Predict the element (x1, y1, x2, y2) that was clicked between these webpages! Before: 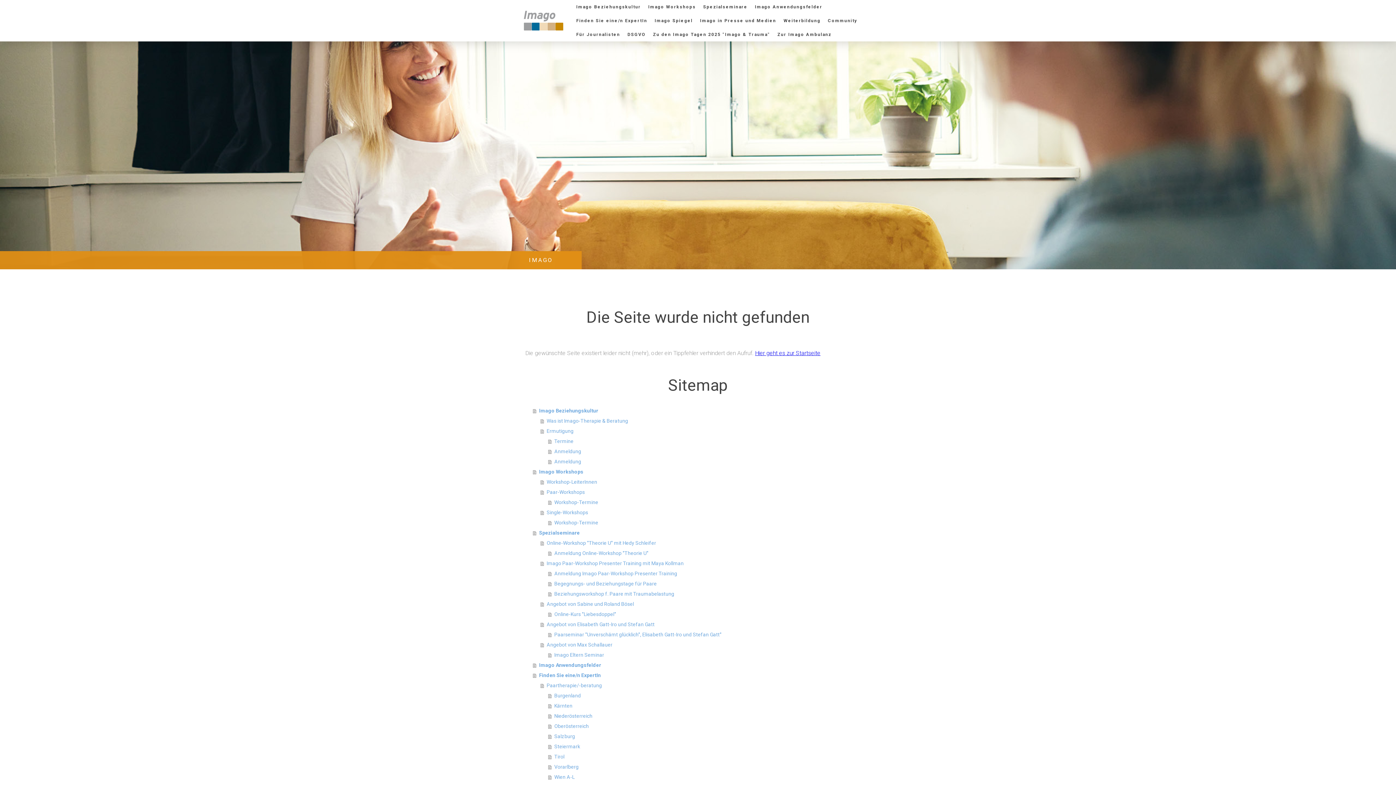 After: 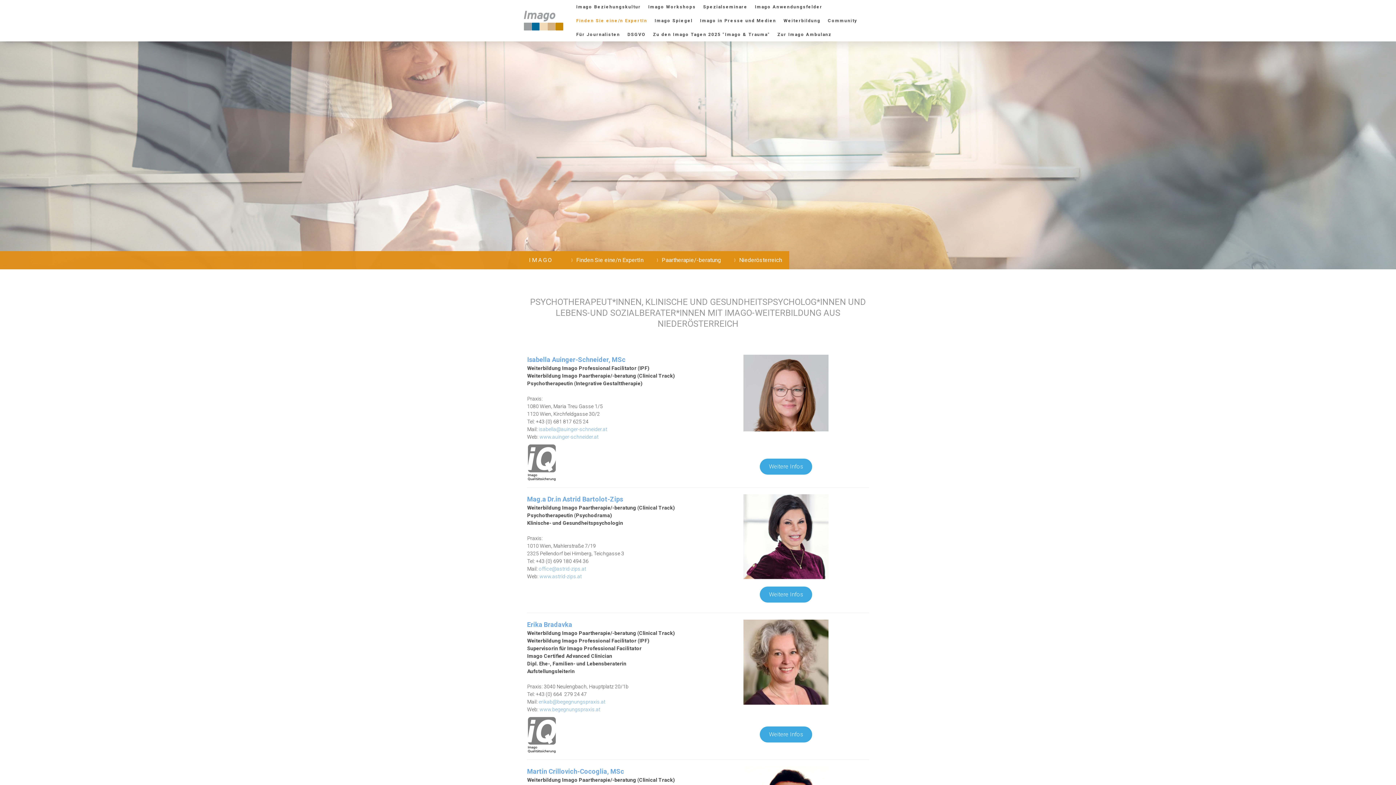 Action: bbox: (548, 711, 870, 721) label: Niederösterreich